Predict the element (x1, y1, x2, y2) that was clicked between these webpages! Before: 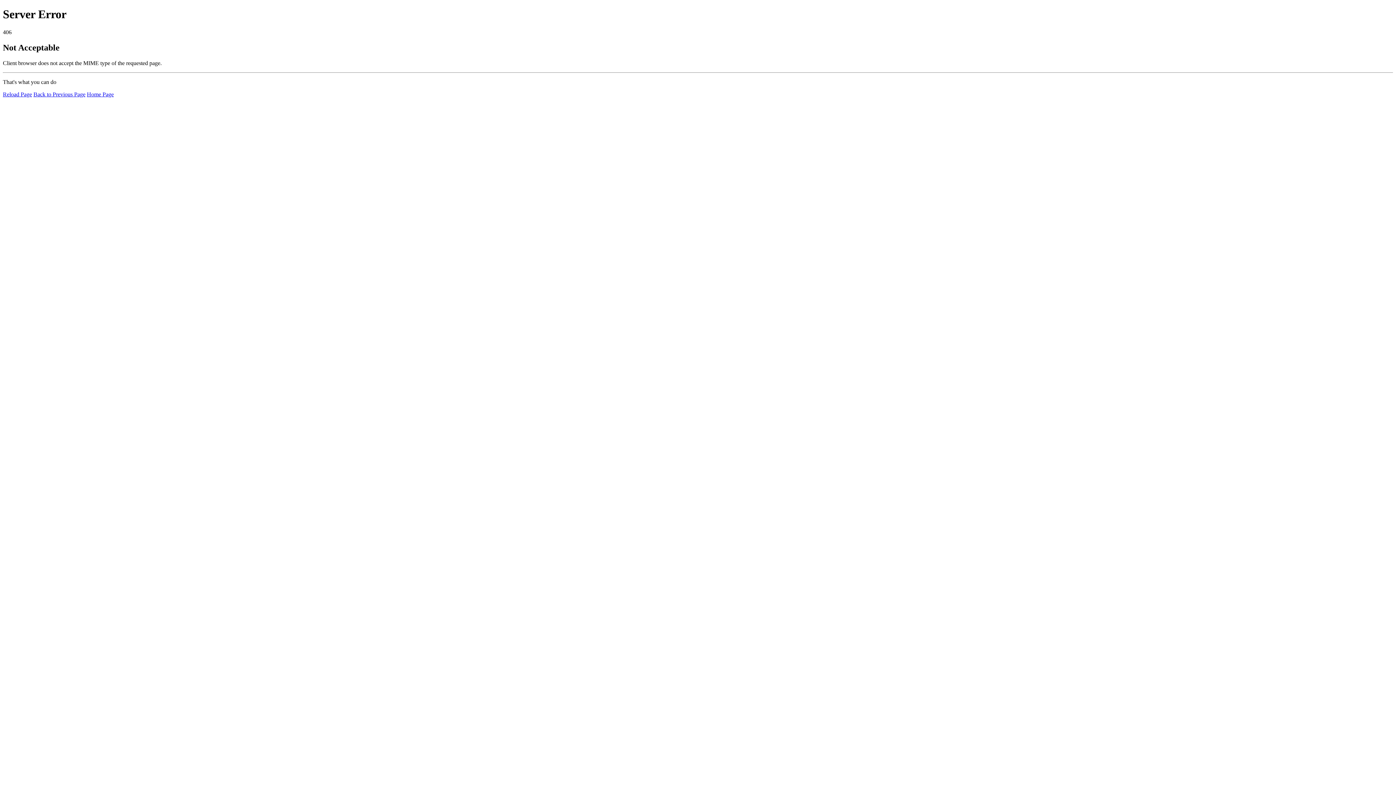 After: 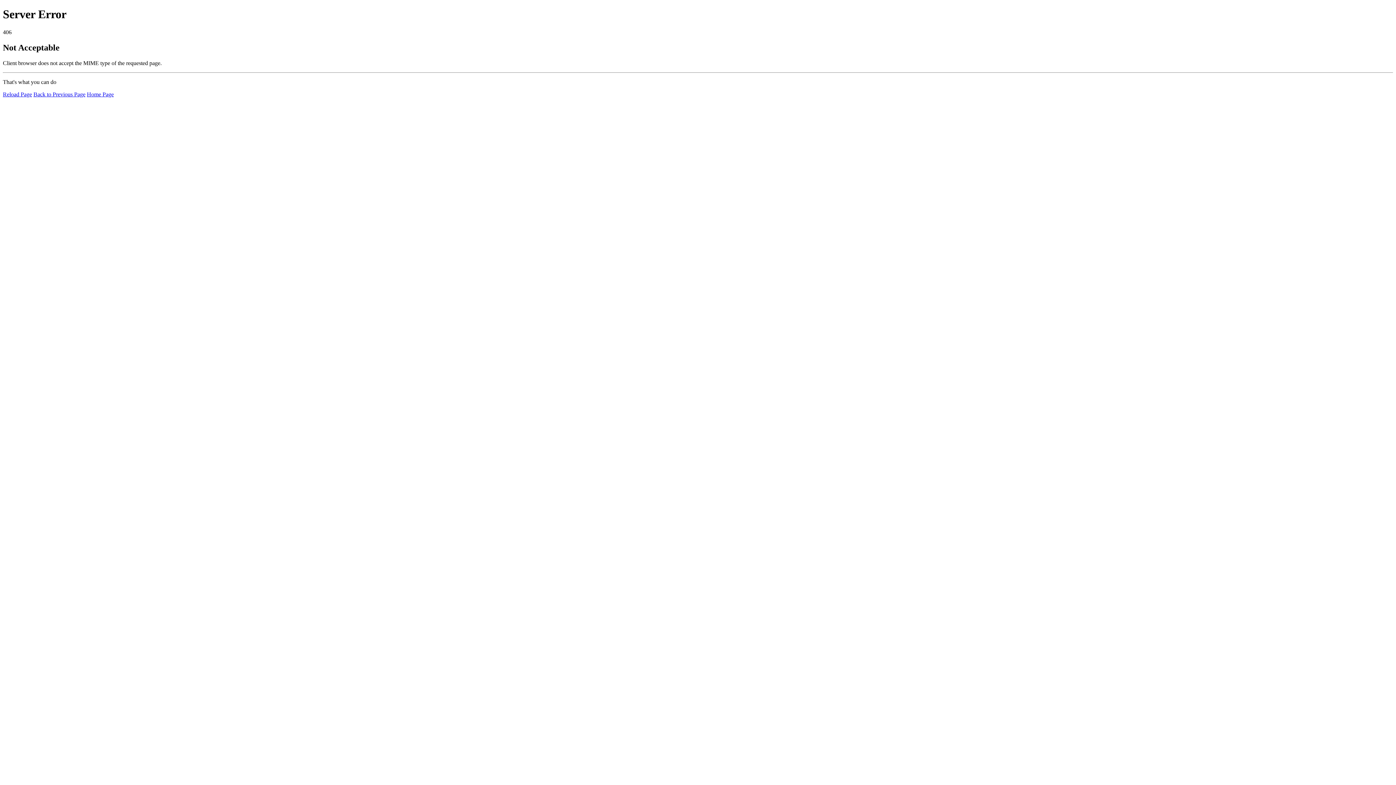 Action: bbox: (2, 91, 32, 97) label: Reload Page